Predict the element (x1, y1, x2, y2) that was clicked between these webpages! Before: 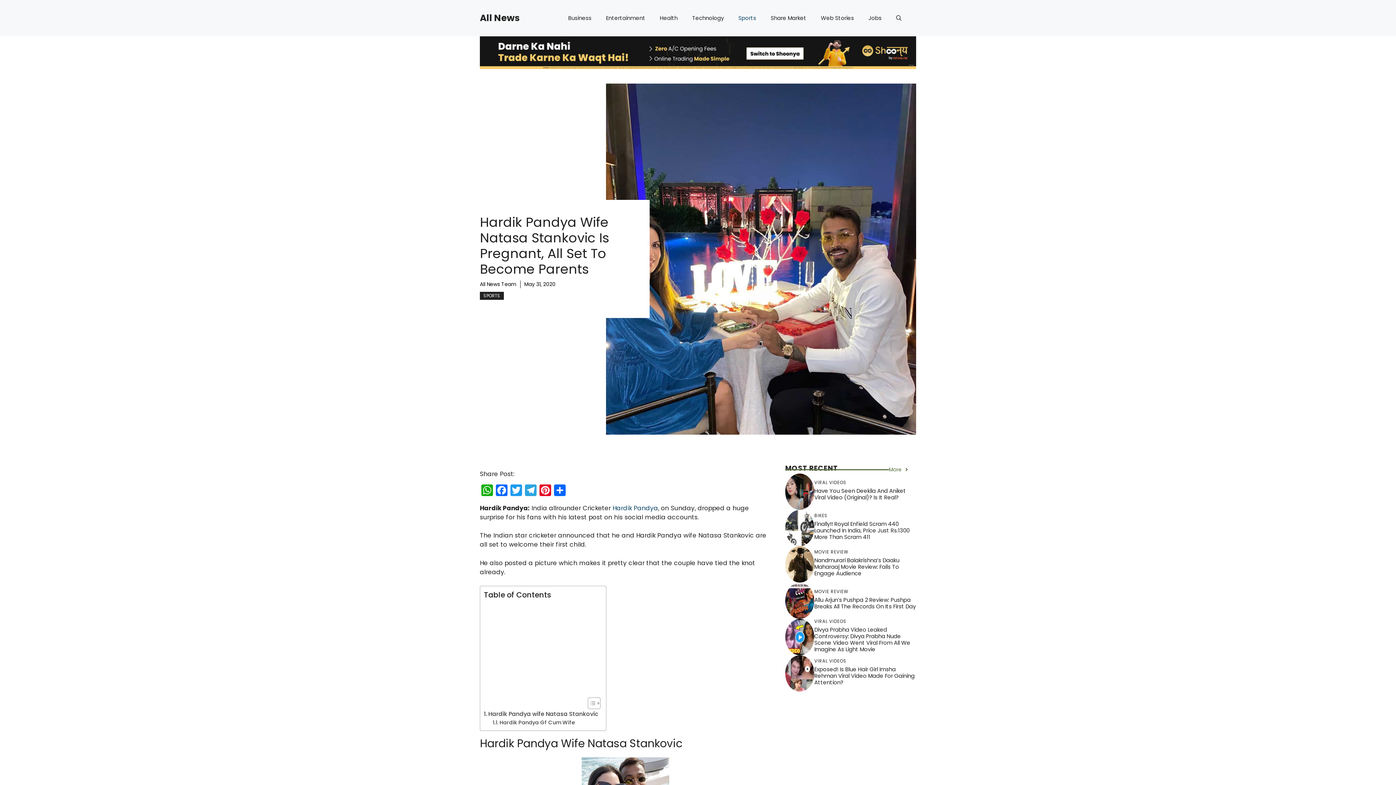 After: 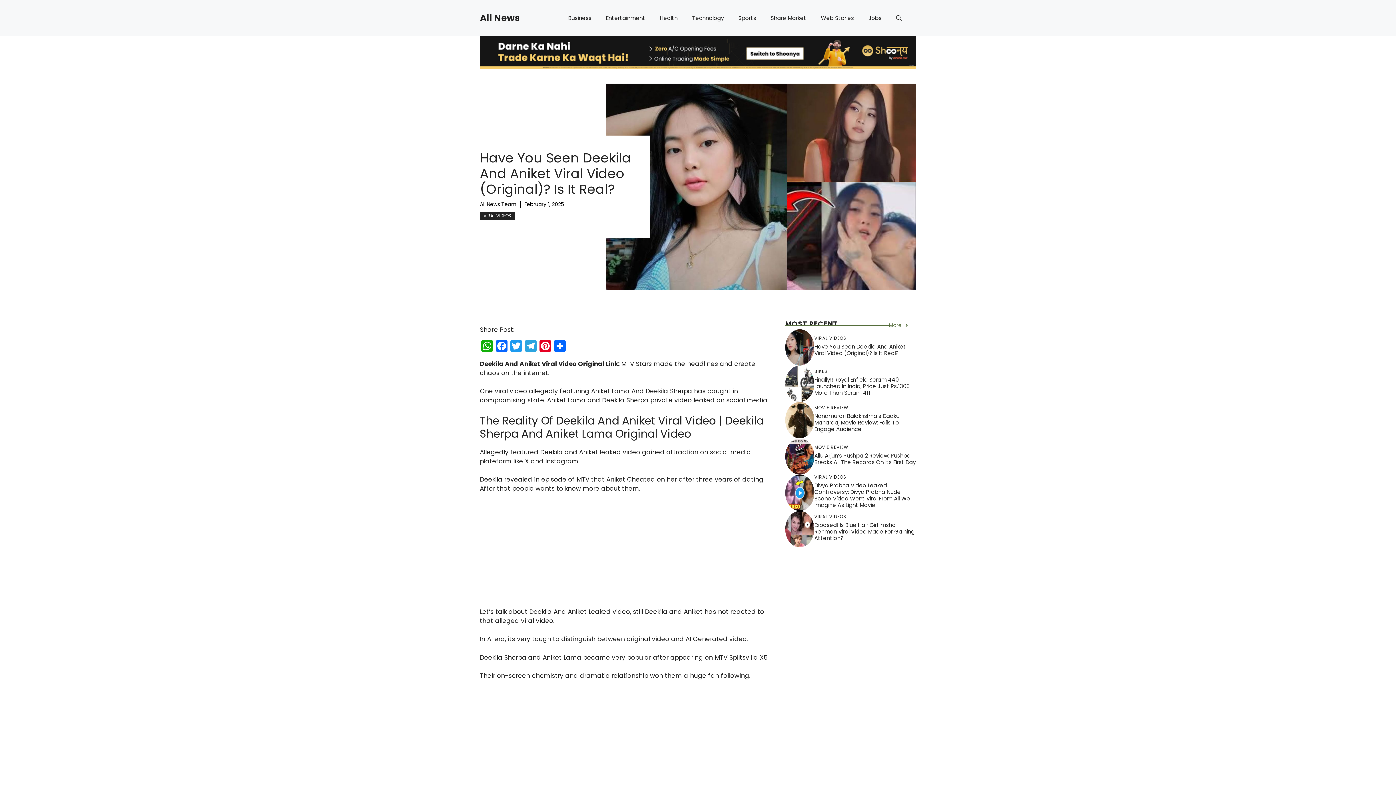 Action: label: Have You Seen Deekila And Aniket Viral Video (Original)? Is It Real? bbox: (814, 487, 906, 501)